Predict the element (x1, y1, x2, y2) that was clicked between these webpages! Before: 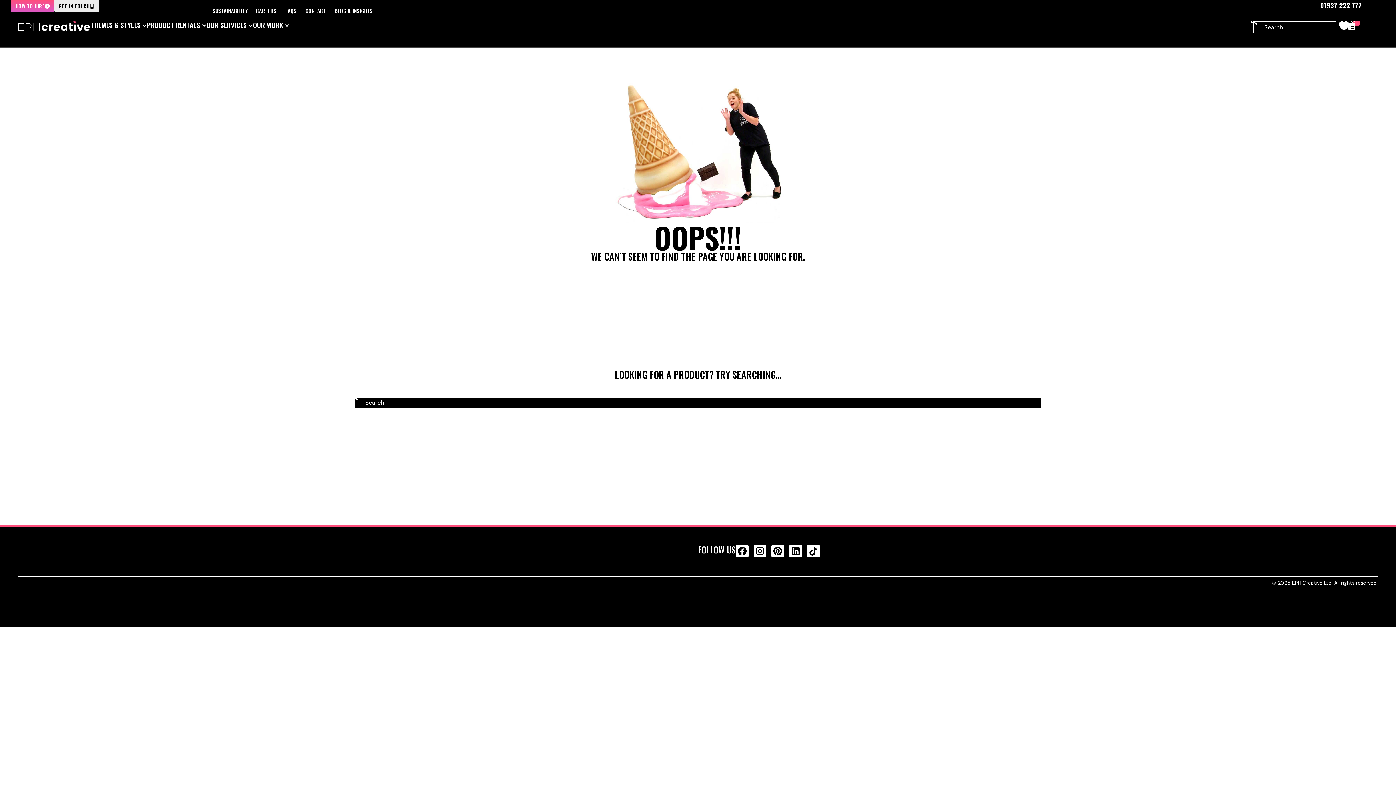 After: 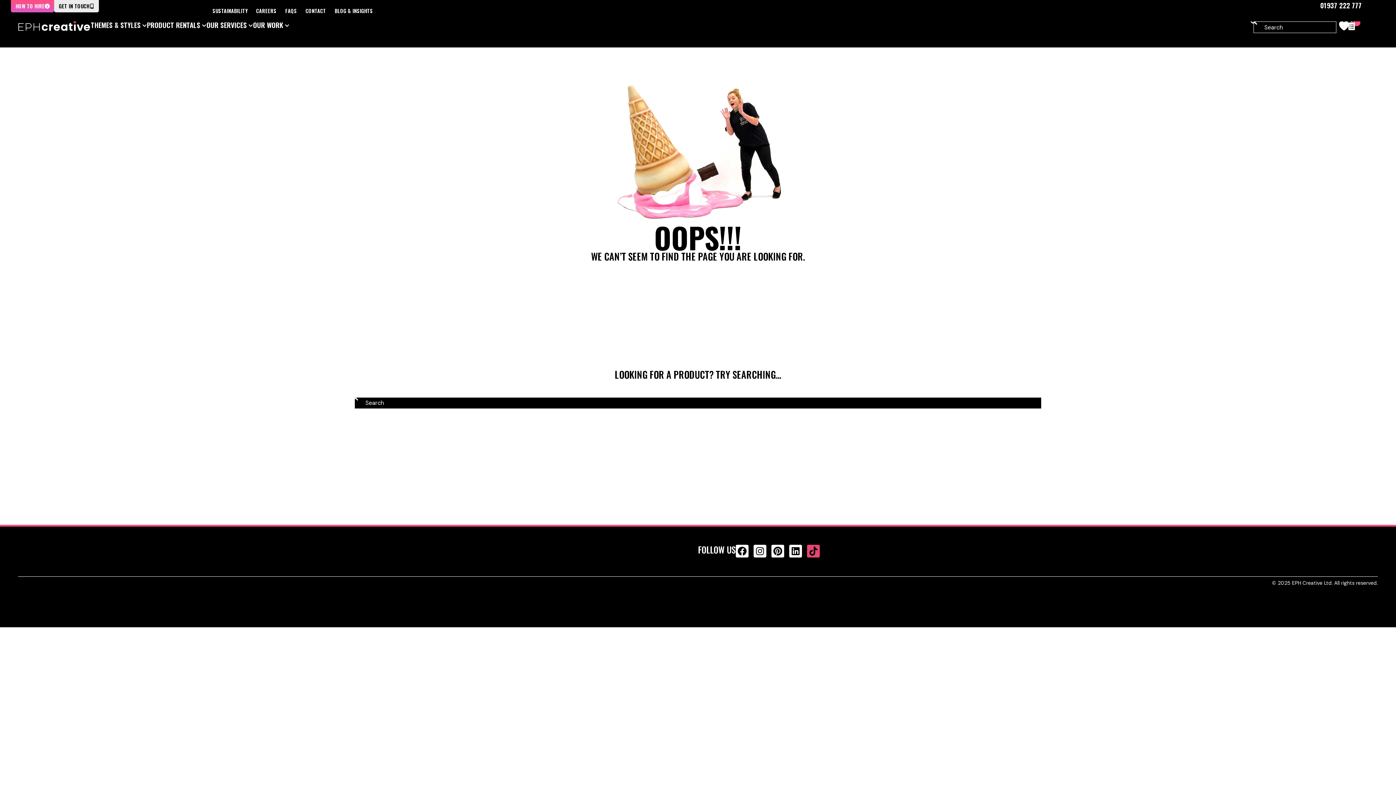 Action: label: Tiktok bbox: (807, 544, 820, 557)